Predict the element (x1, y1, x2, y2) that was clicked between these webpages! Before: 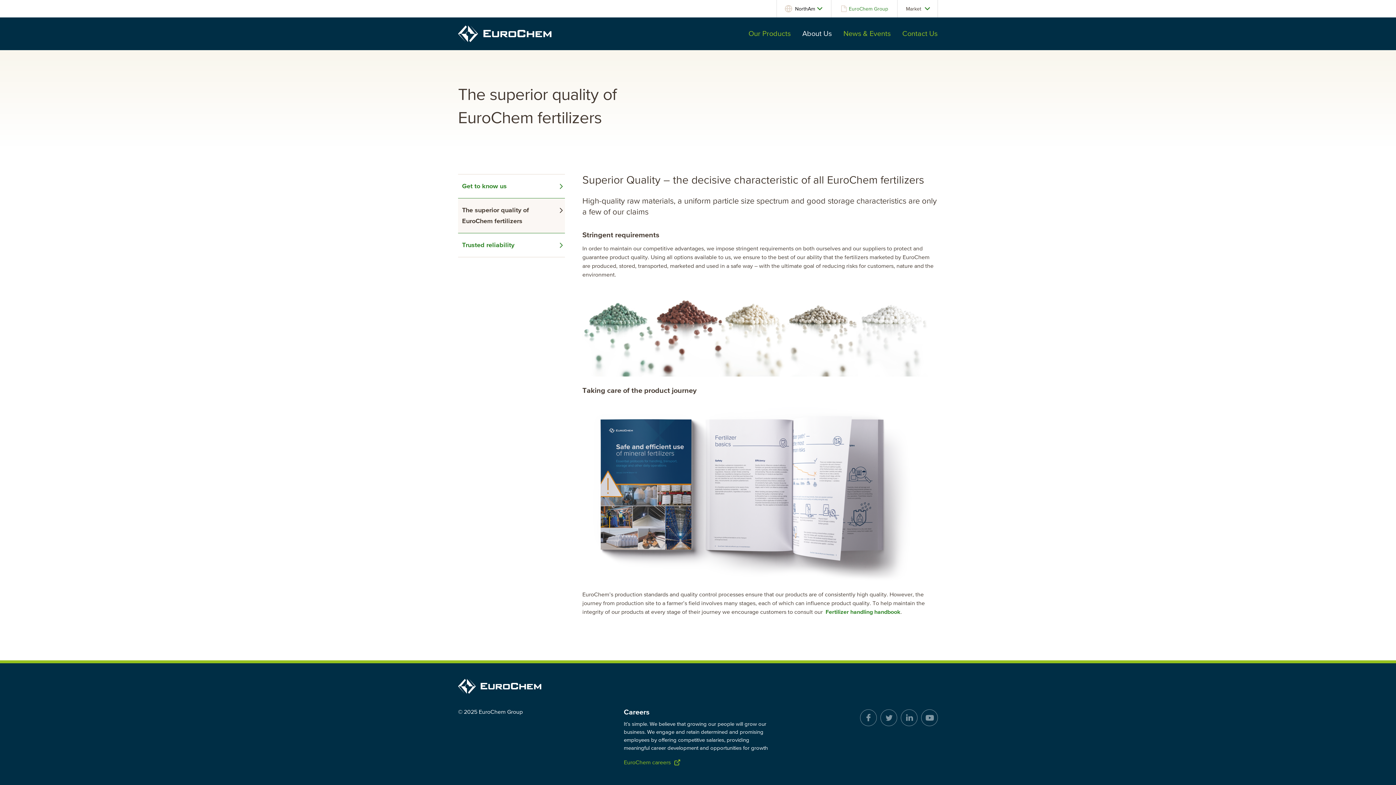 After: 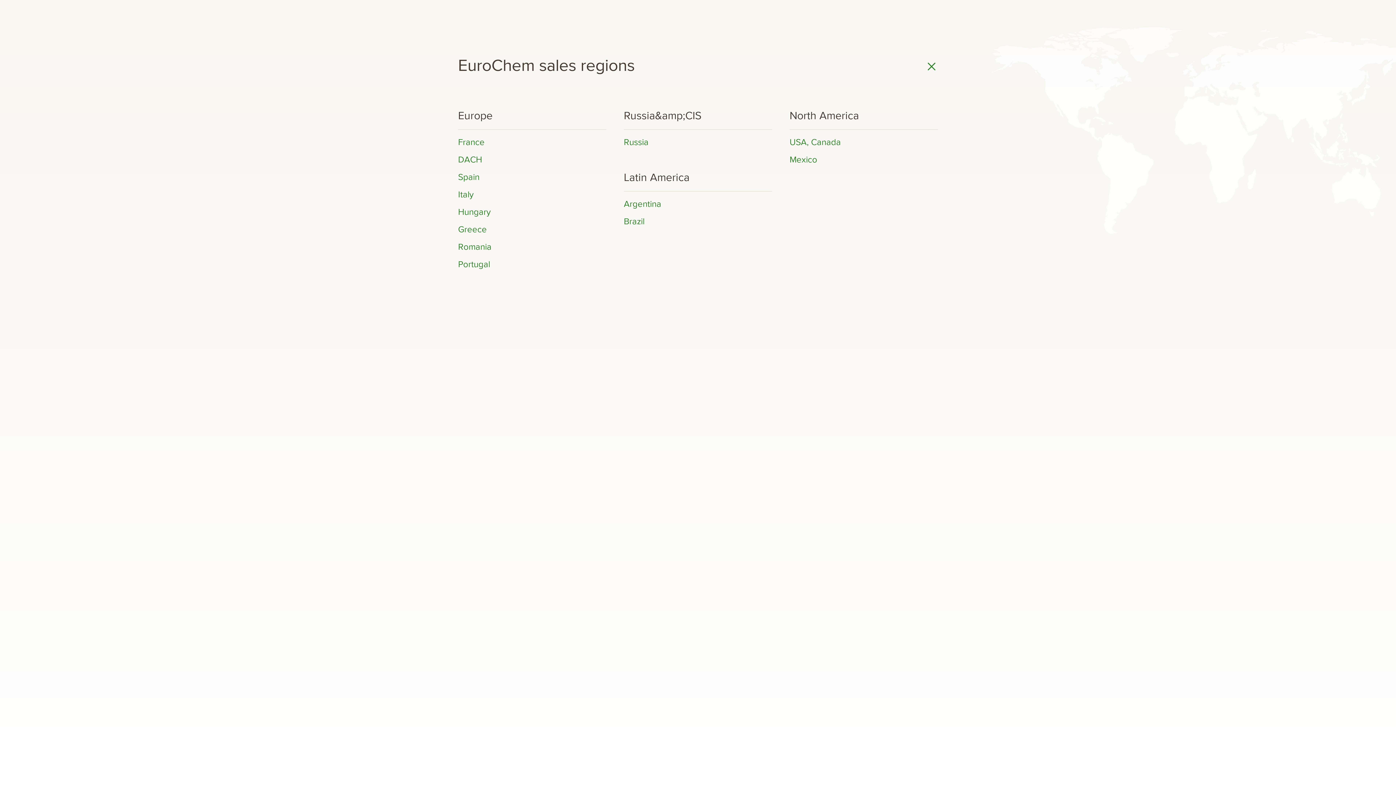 Action: bbox: (777, 0, 831, 17) label:  NorthAm